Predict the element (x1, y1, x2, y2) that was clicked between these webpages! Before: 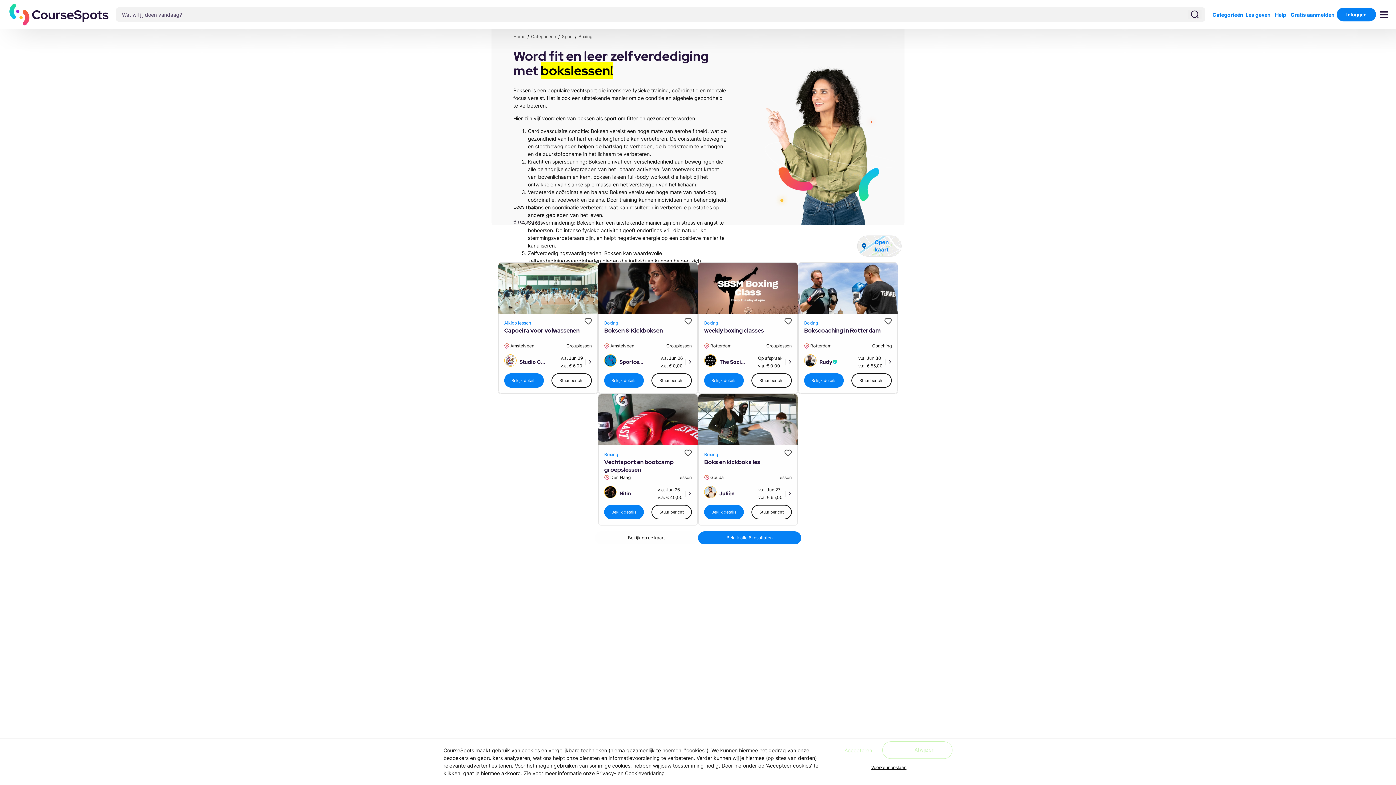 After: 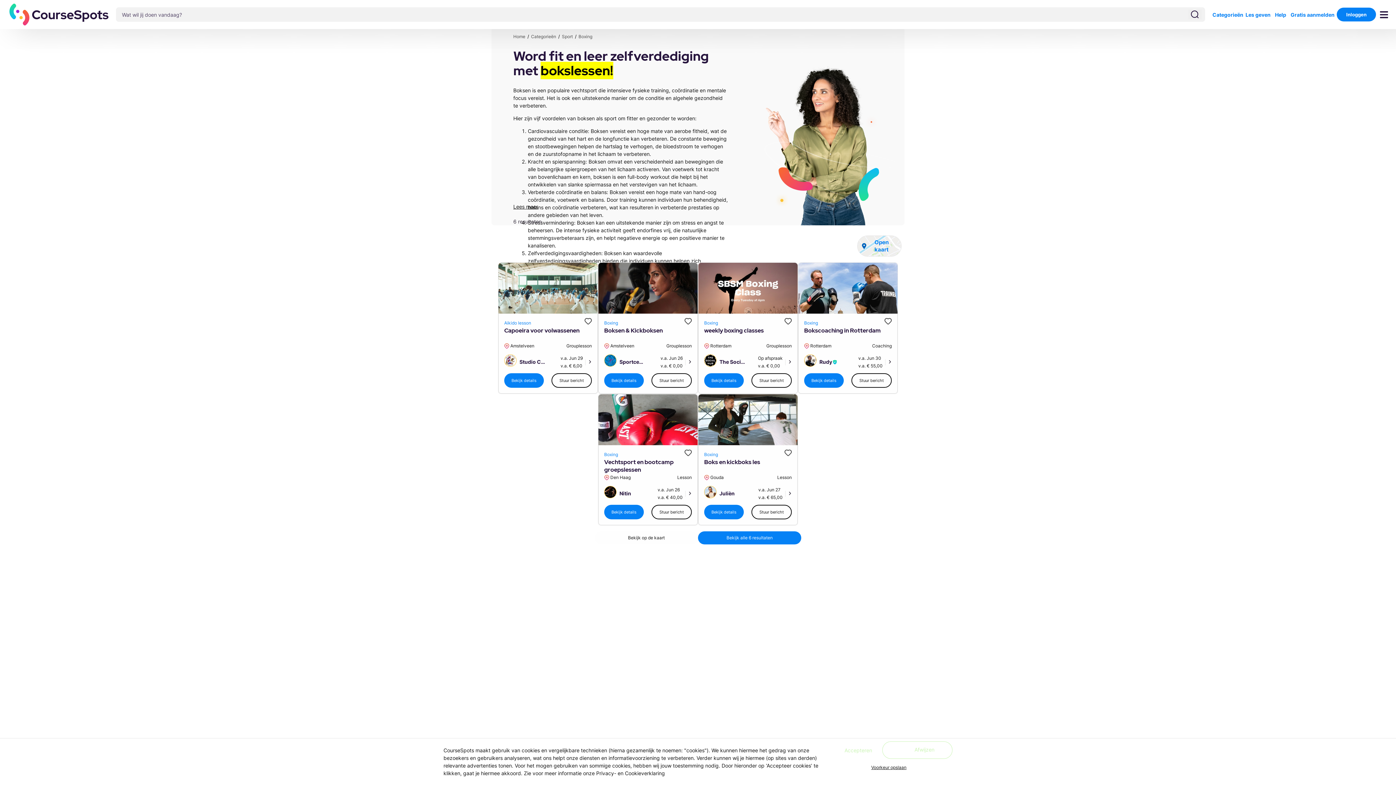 Action: bbox: (804, 319, 892, 326) label: Boxing